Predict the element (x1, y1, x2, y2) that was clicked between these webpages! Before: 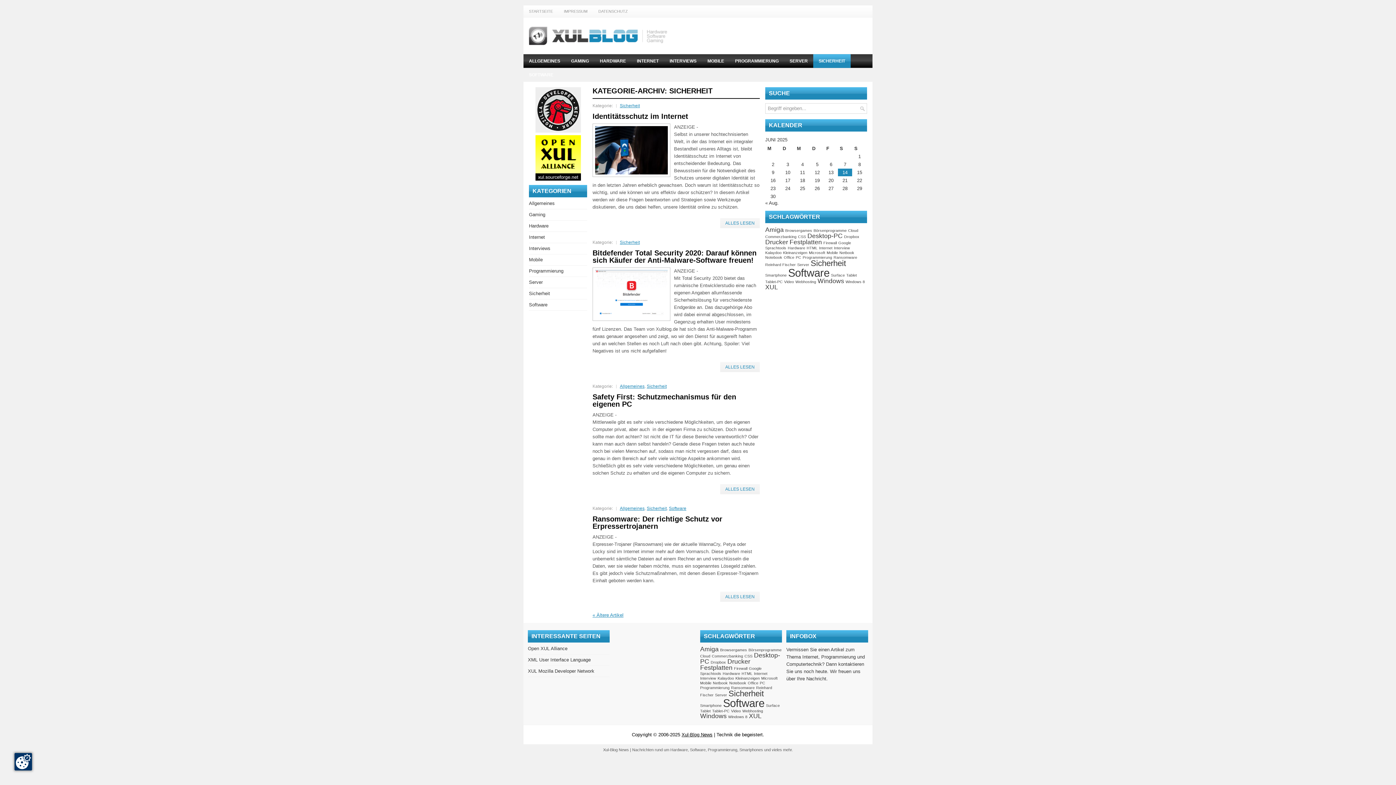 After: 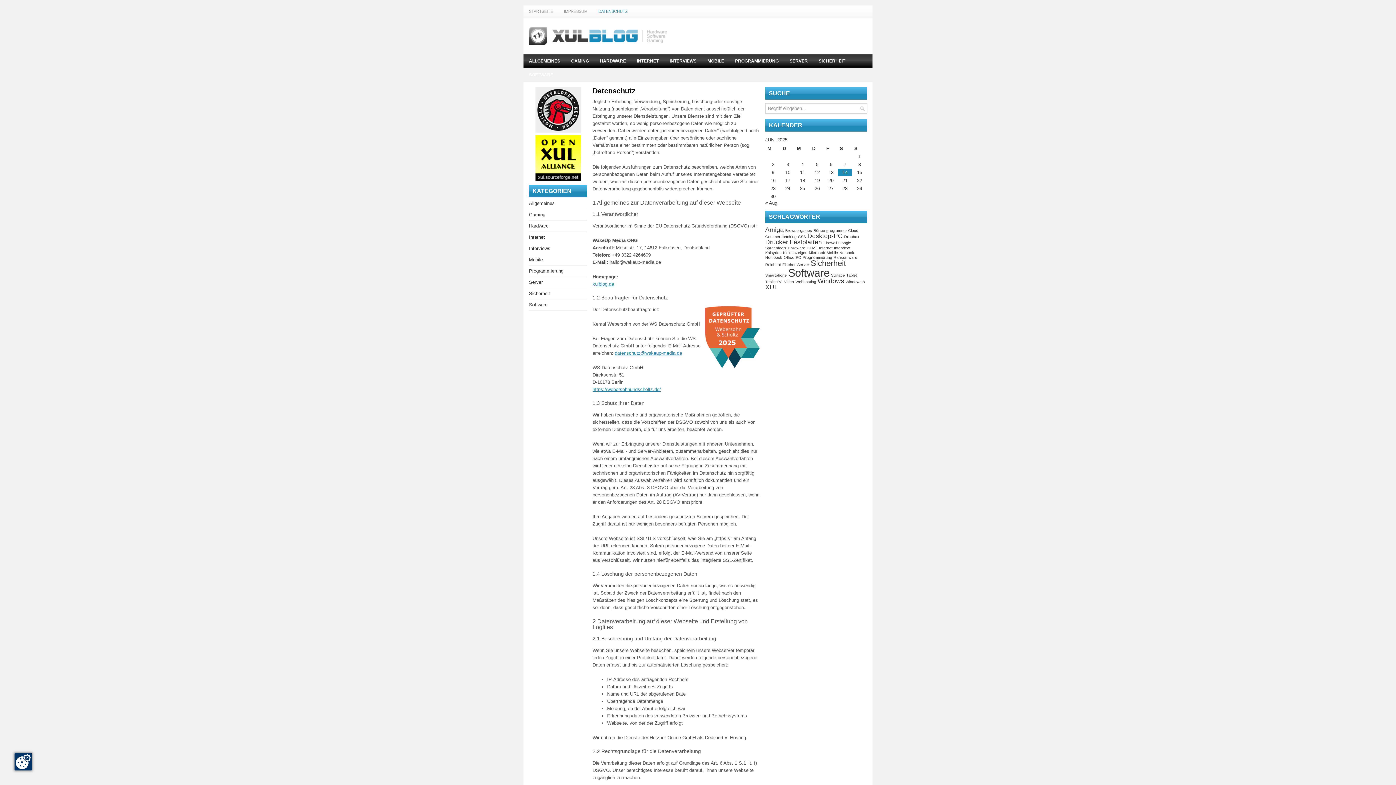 Action: bbox: (593, 5, 633, 17) label: DATENSCHUTZ